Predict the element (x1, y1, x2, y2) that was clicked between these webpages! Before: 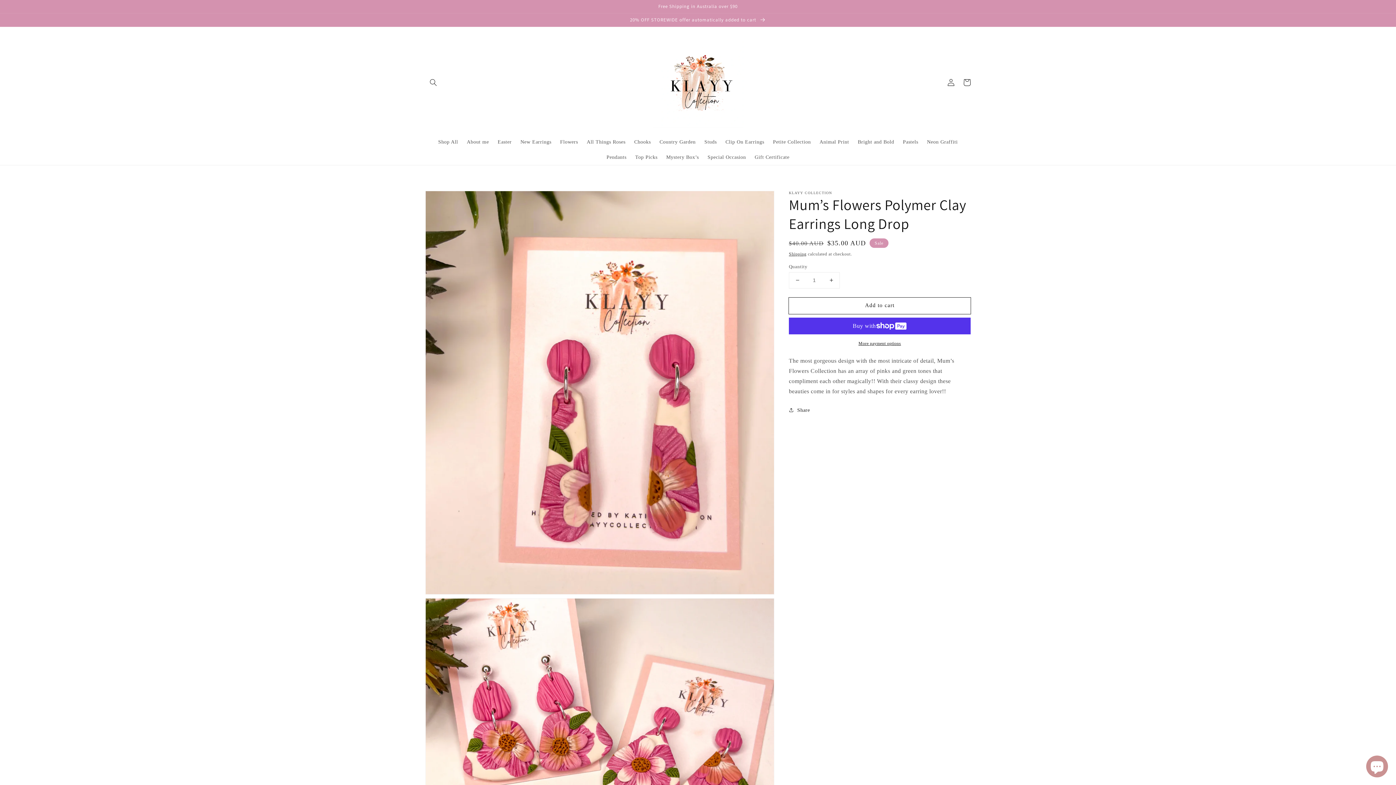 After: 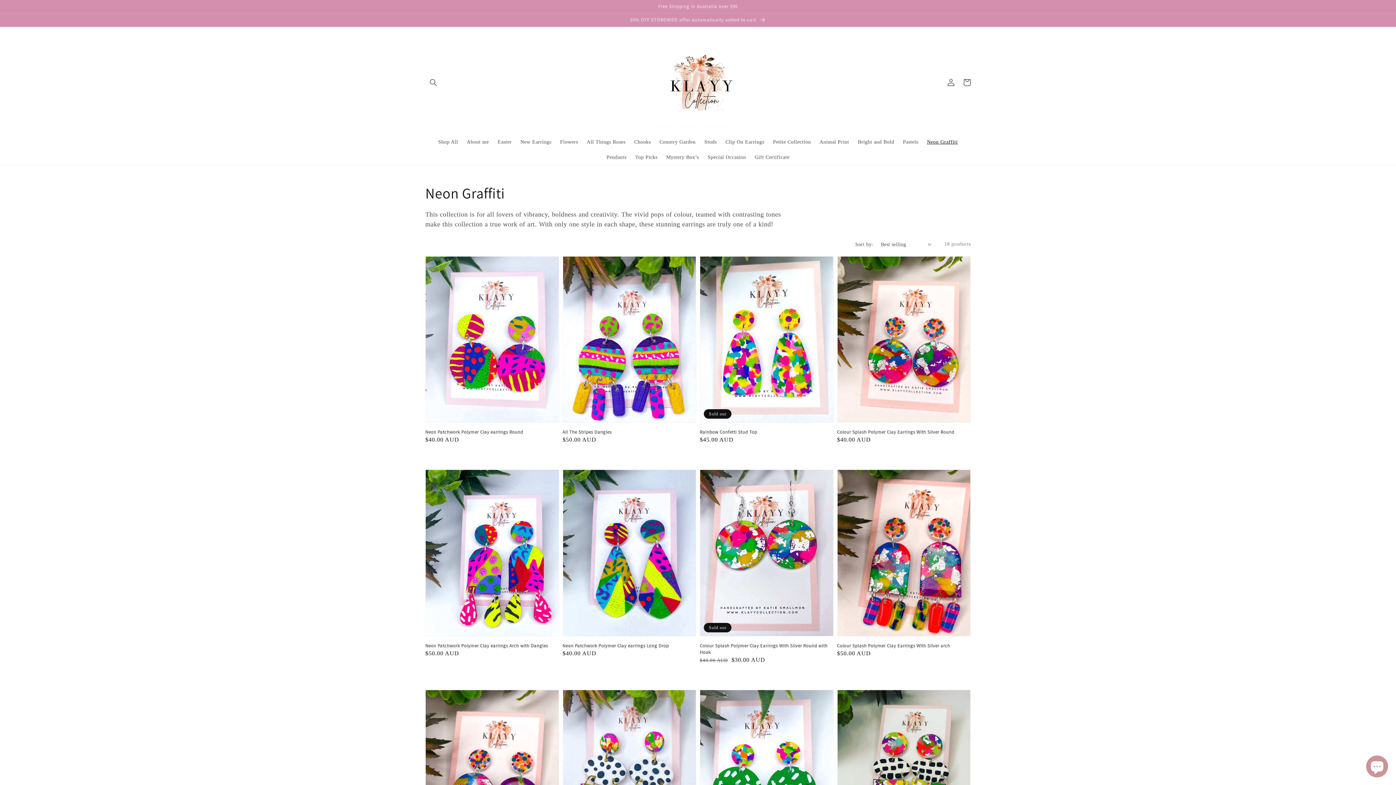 Action: bbox: (922, 134, 962, 149) label: Neon Graffiti